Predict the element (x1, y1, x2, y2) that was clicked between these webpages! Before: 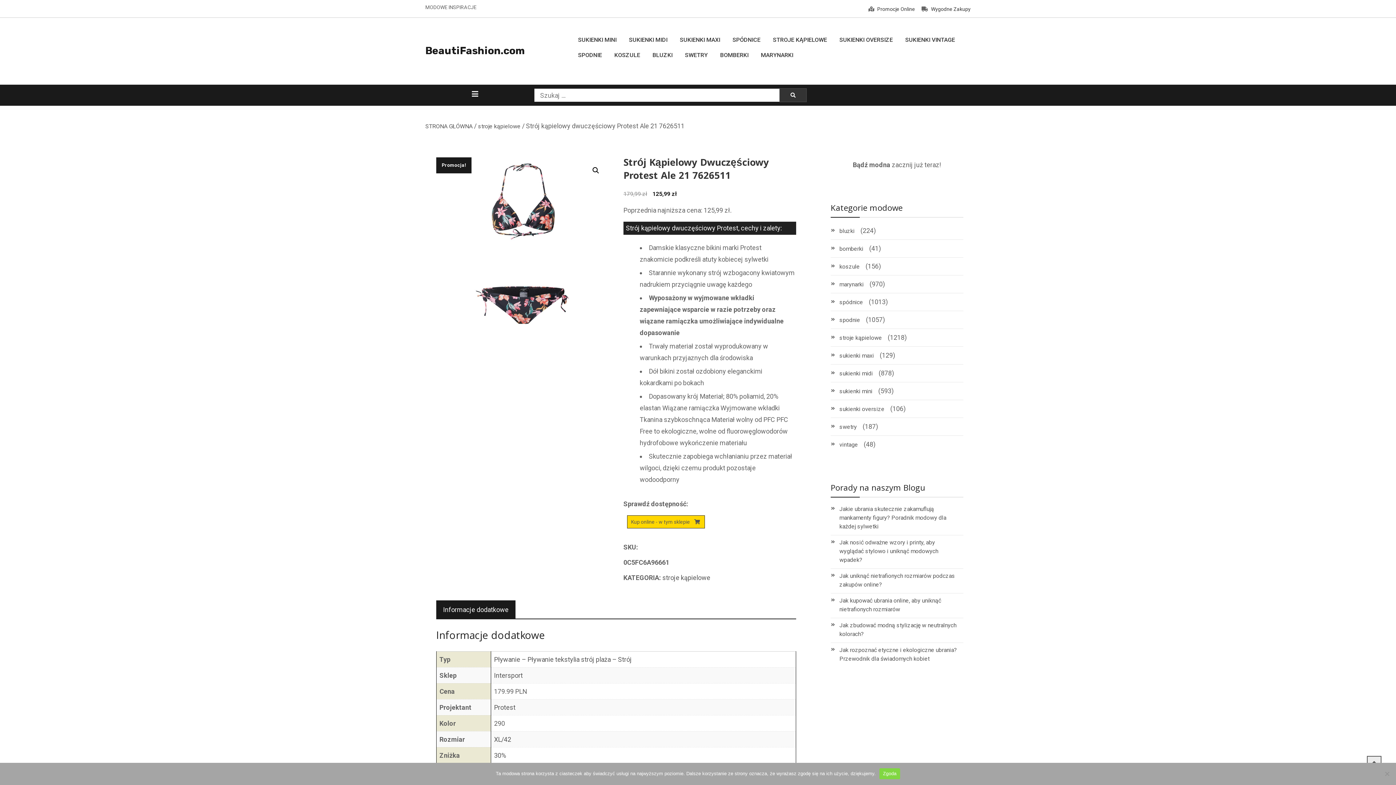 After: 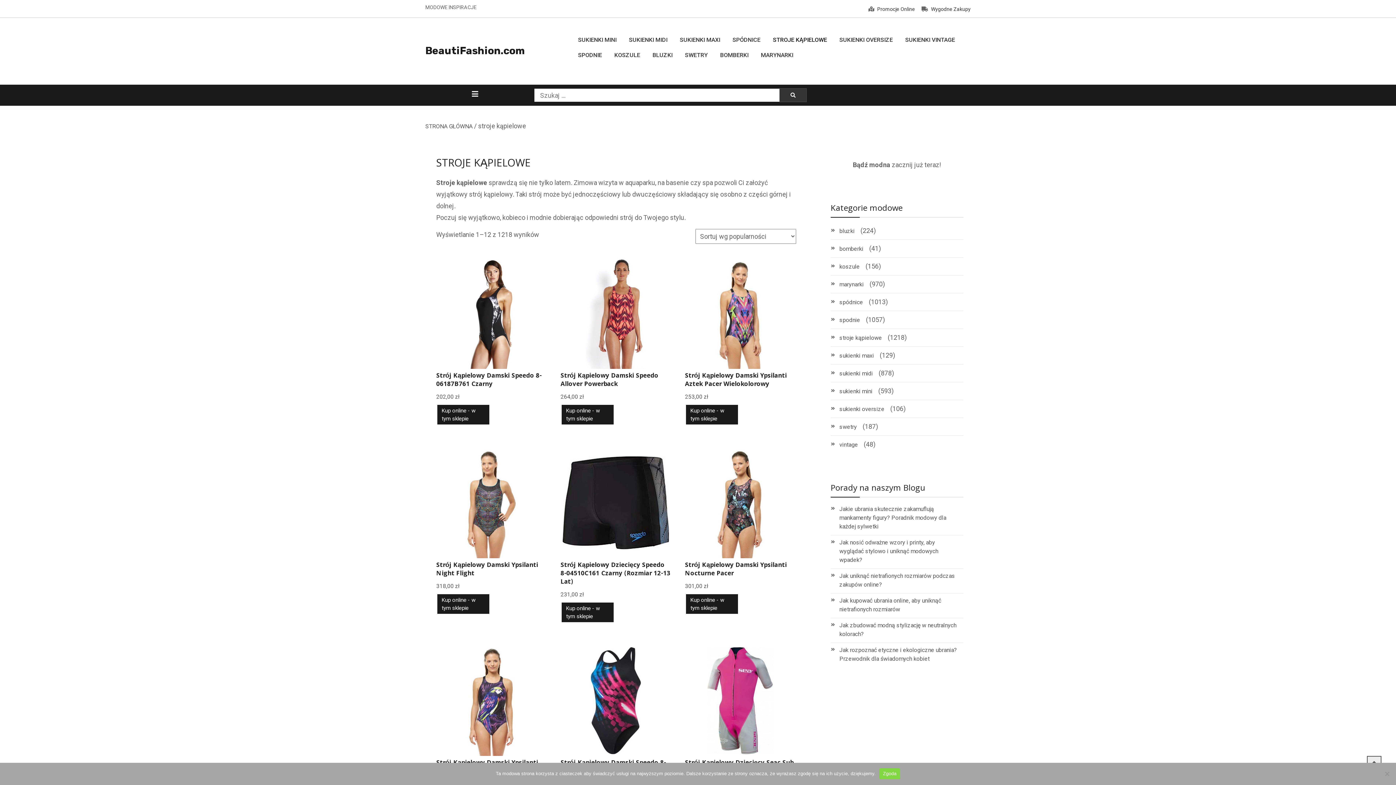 Action: label: stroje kąpielowe bbox: (839, 333, 882, 342)